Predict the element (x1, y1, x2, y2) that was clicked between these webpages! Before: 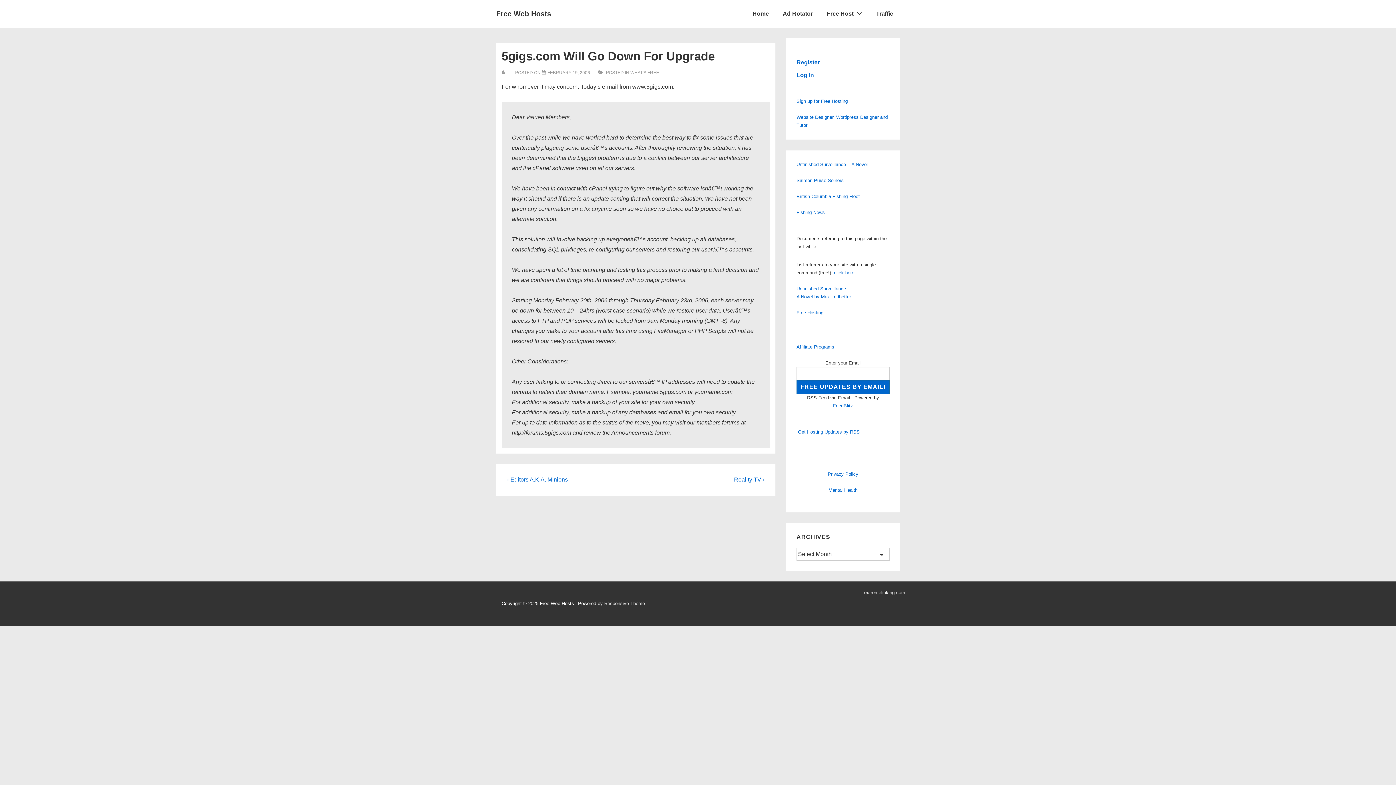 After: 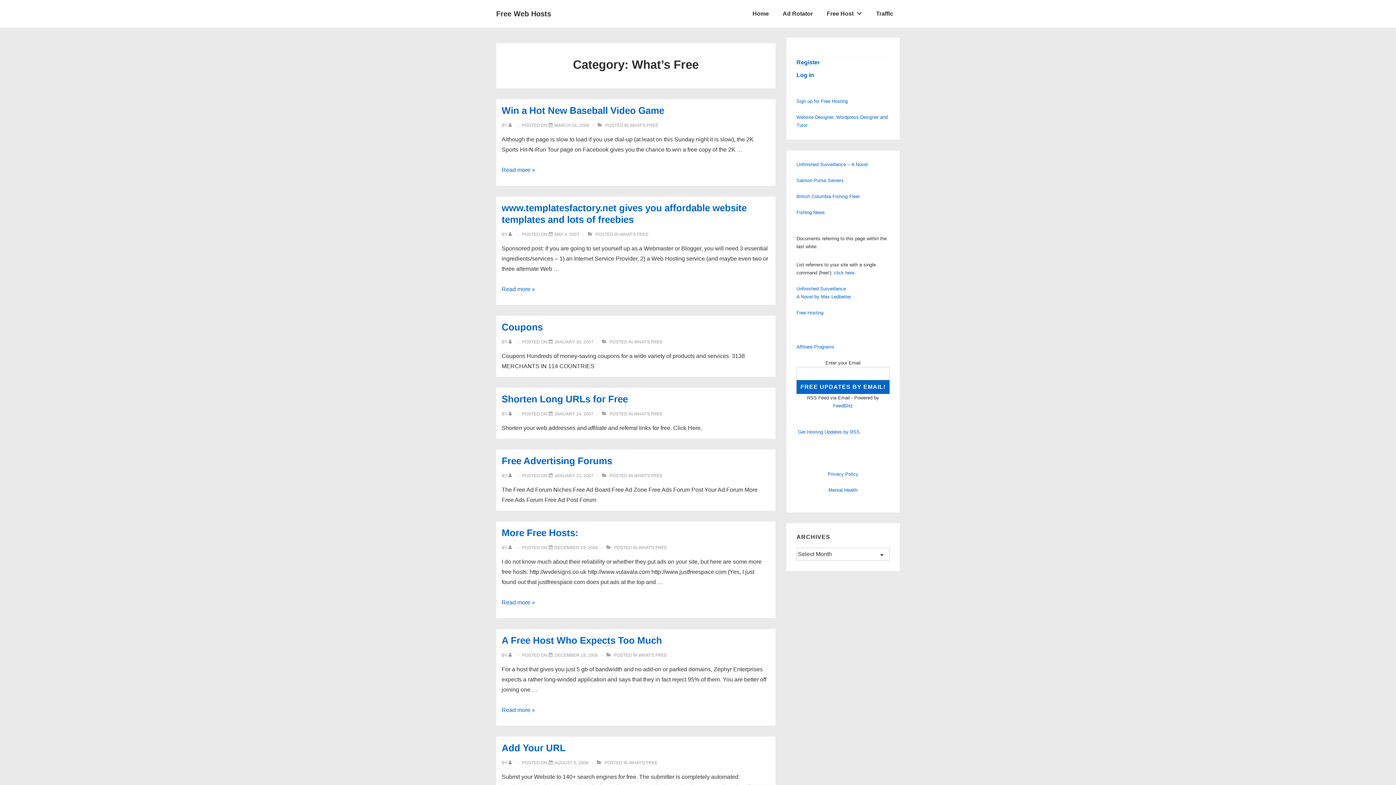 Action: bbox: (630, 70, 659, 75) label: WHAT'S FREE